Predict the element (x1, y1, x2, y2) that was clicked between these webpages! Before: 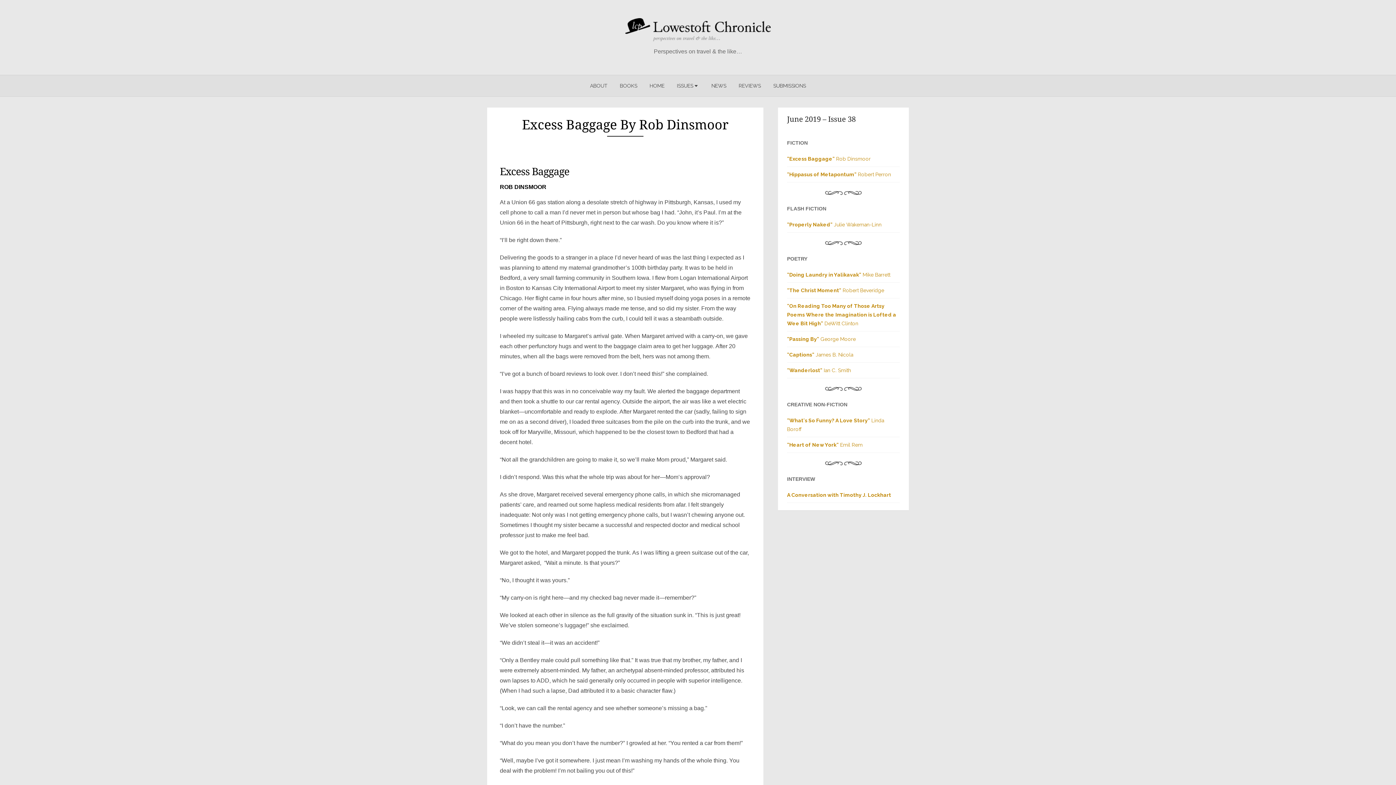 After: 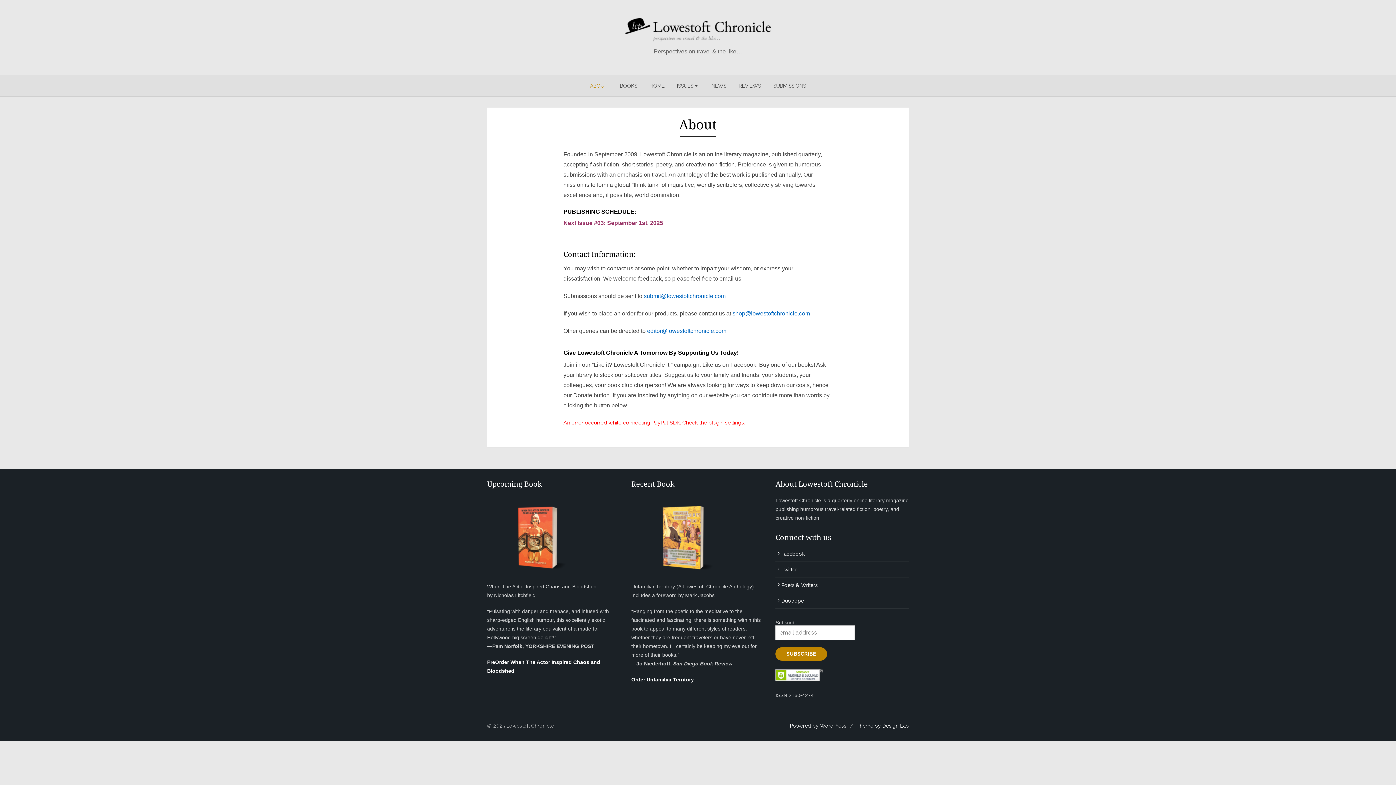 Action: label: ABOUT bbox: (584, 76, 613, 94)